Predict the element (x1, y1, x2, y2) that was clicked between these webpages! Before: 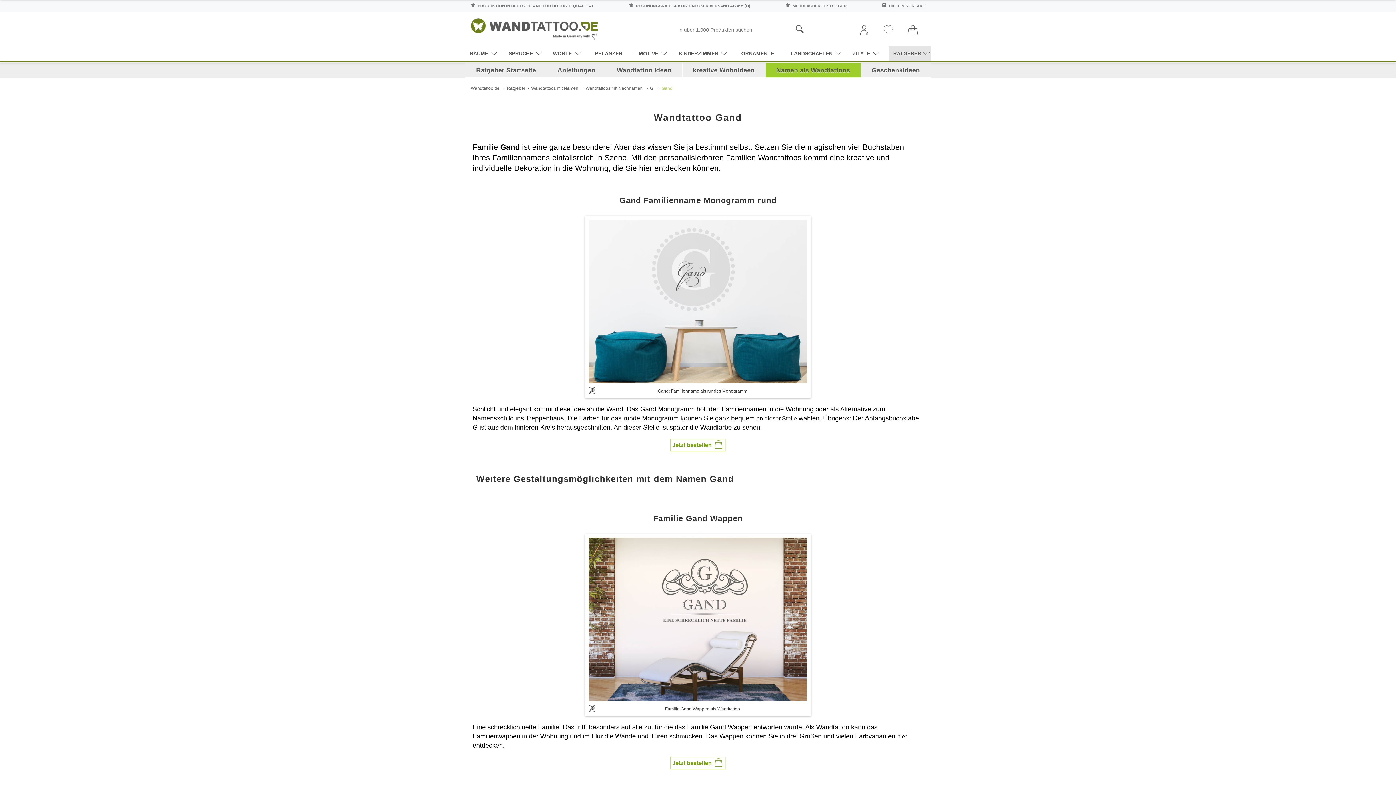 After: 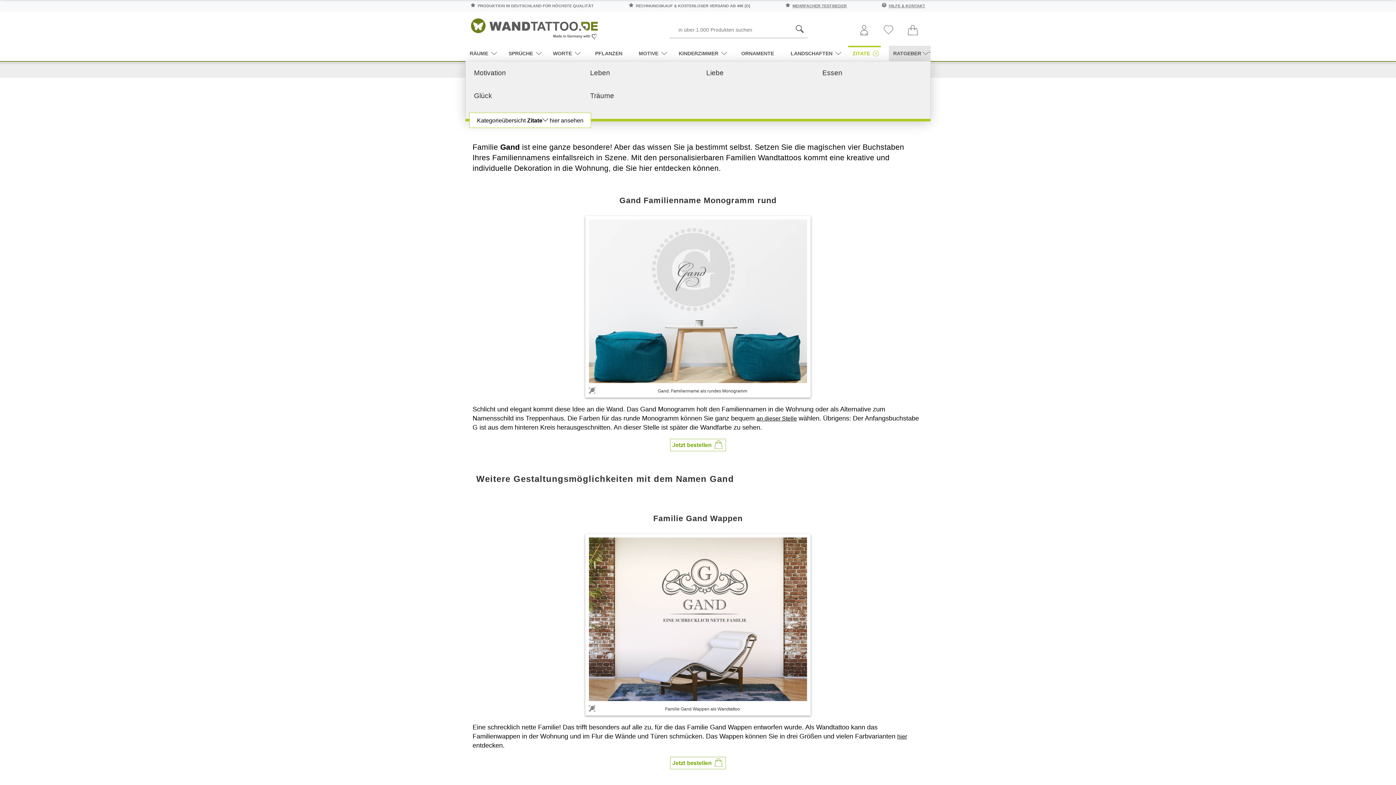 Action: bbox: (848, 45, 881, 60) label: ZITATE